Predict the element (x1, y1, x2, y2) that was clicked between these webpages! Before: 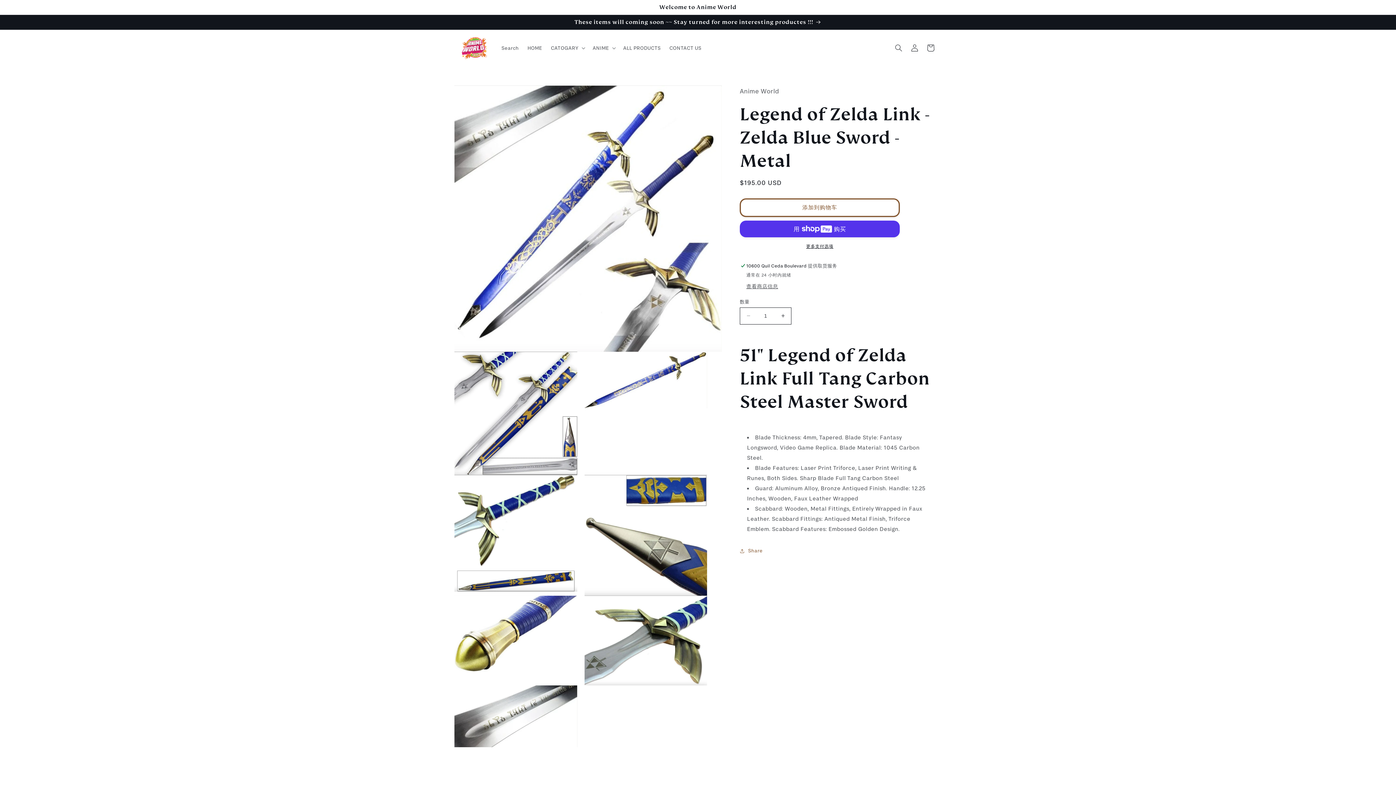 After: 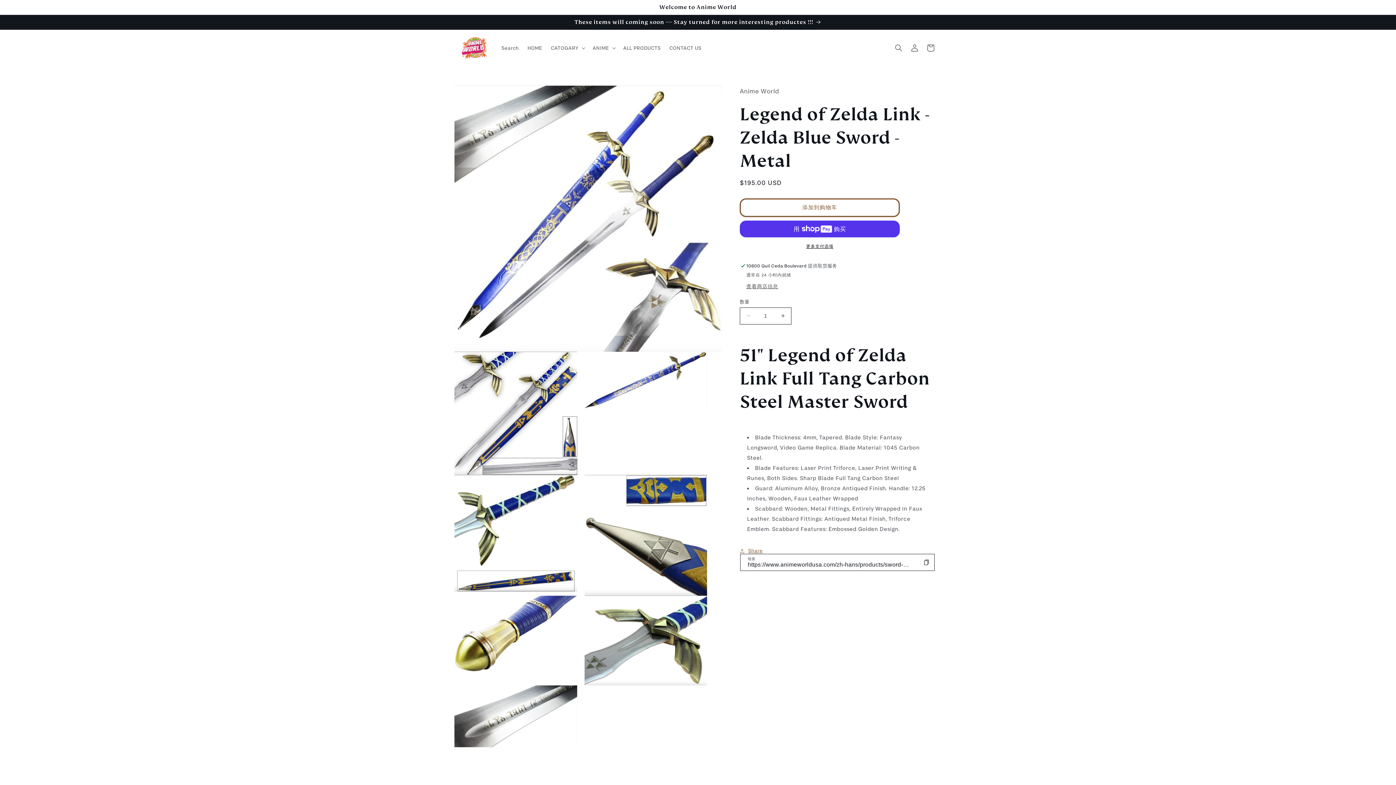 Action: bbox: (740, 543, 762, 559) label: Share